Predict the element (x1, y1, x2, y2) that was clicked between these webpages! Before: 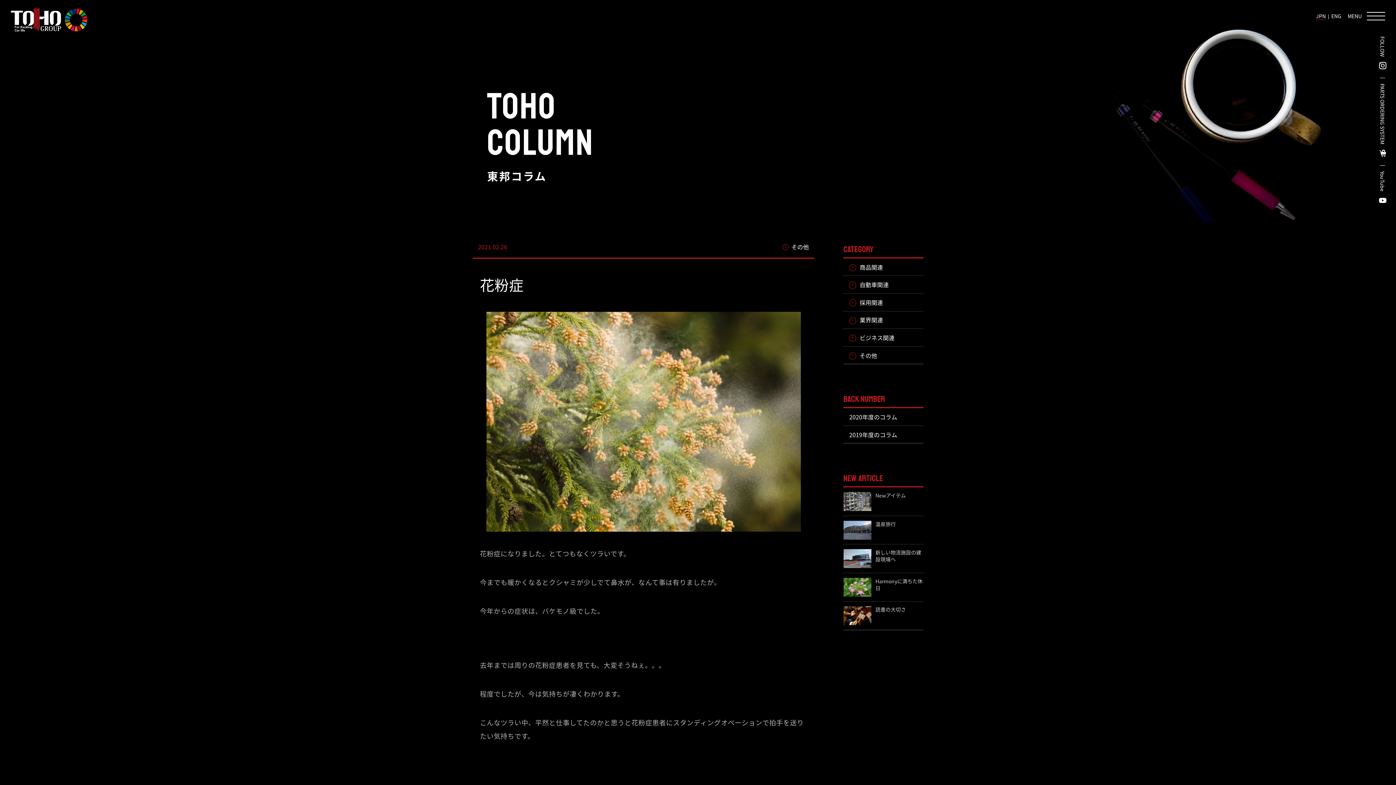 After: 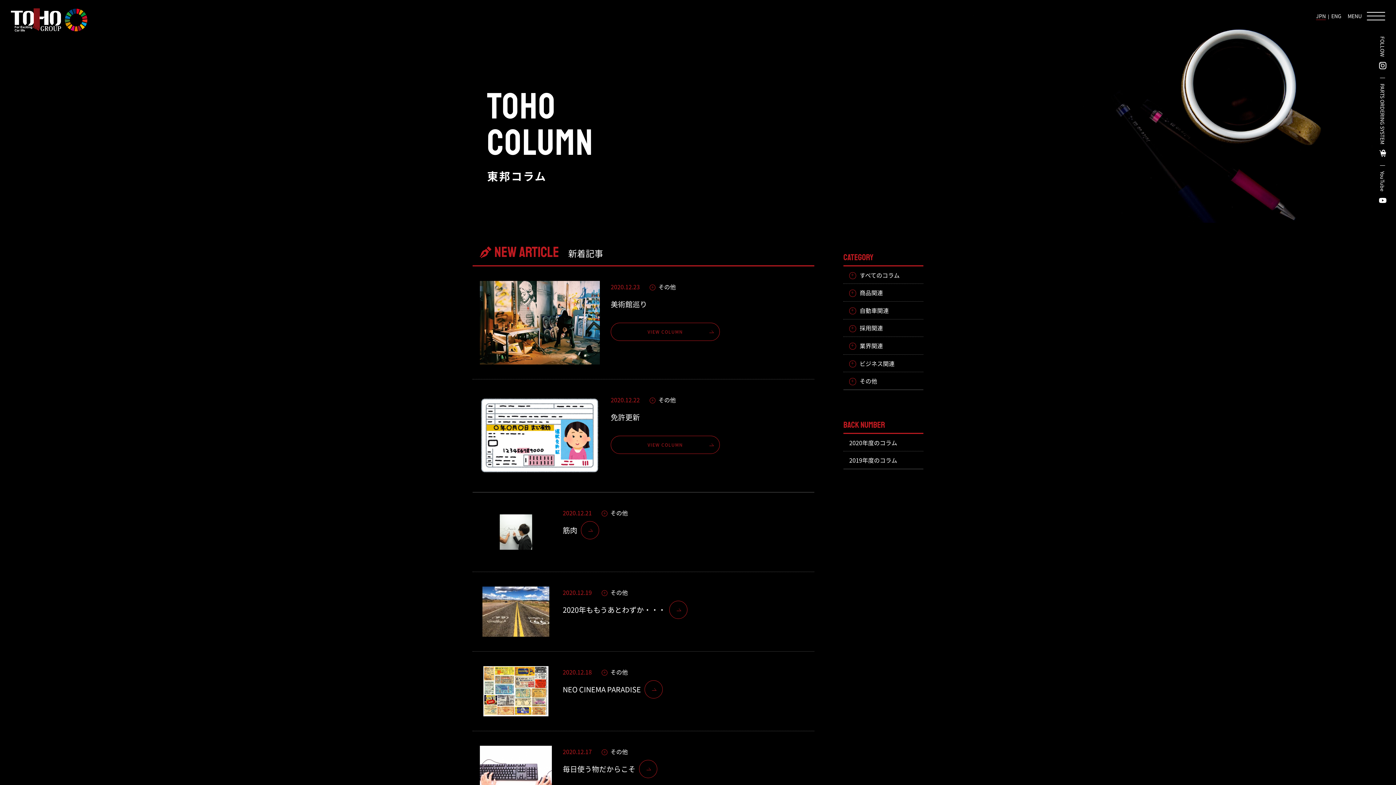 Action: bbox: (843, 408, 923, 425) label: 2020年度のコラム